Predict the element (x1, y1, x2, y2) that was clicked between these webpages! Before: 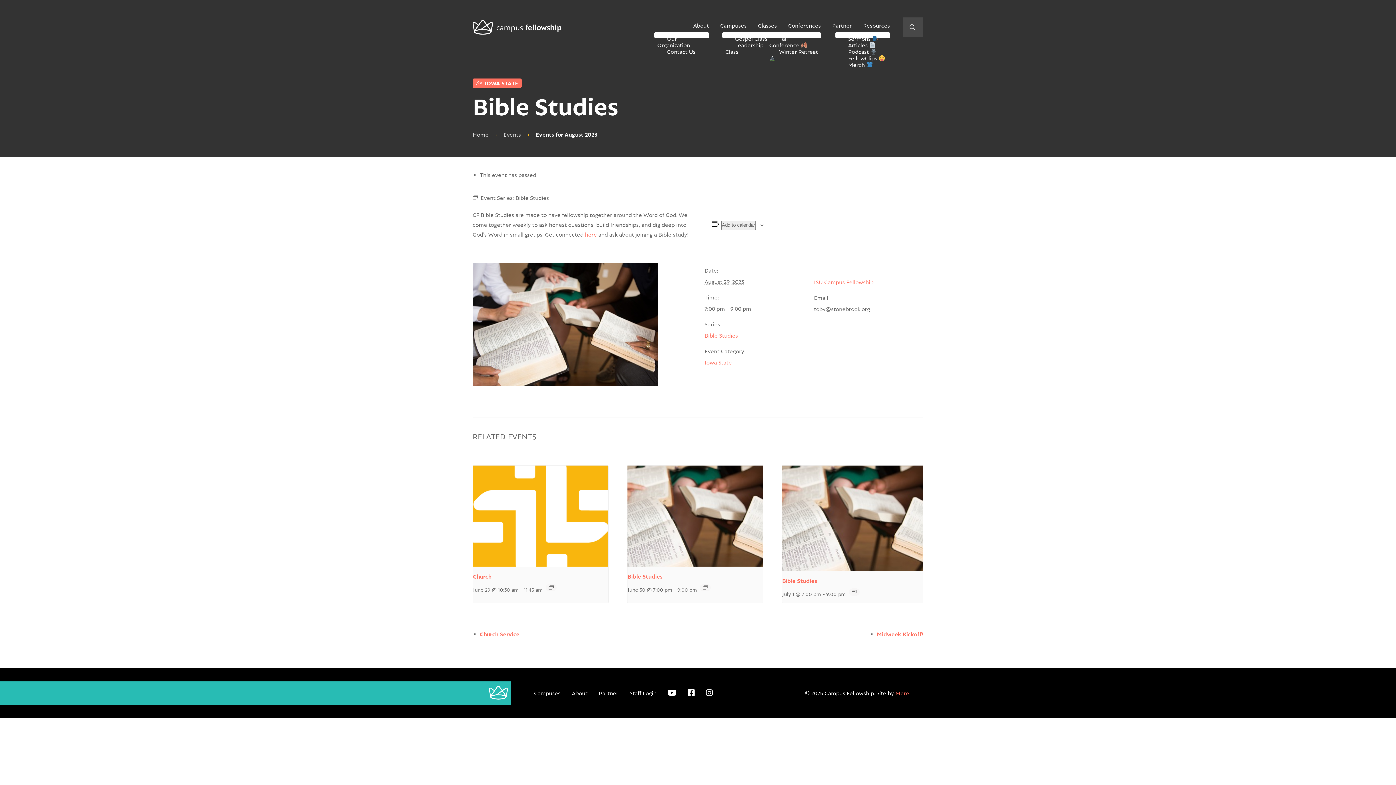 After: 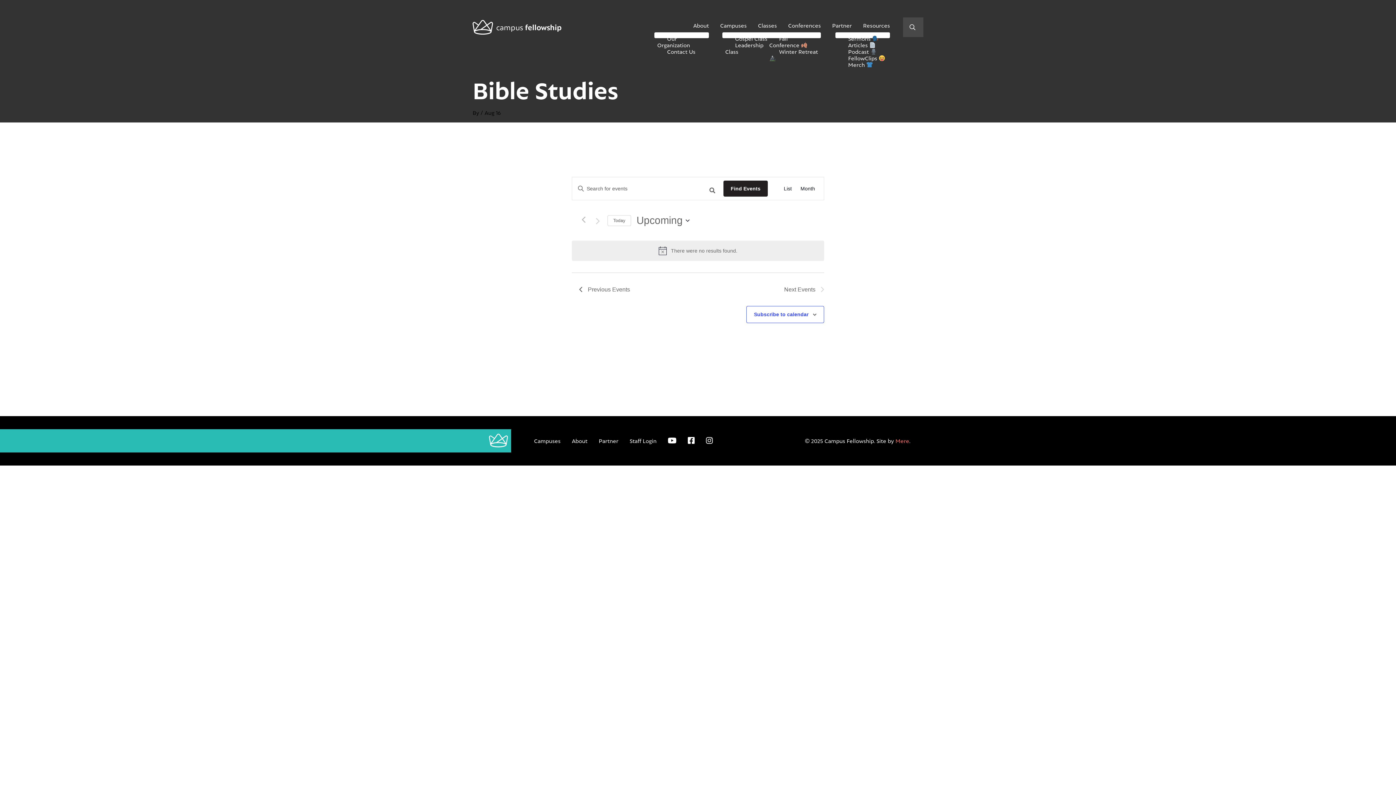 Action: bbox: (704, 332, 738, 338) label: Bible Studies